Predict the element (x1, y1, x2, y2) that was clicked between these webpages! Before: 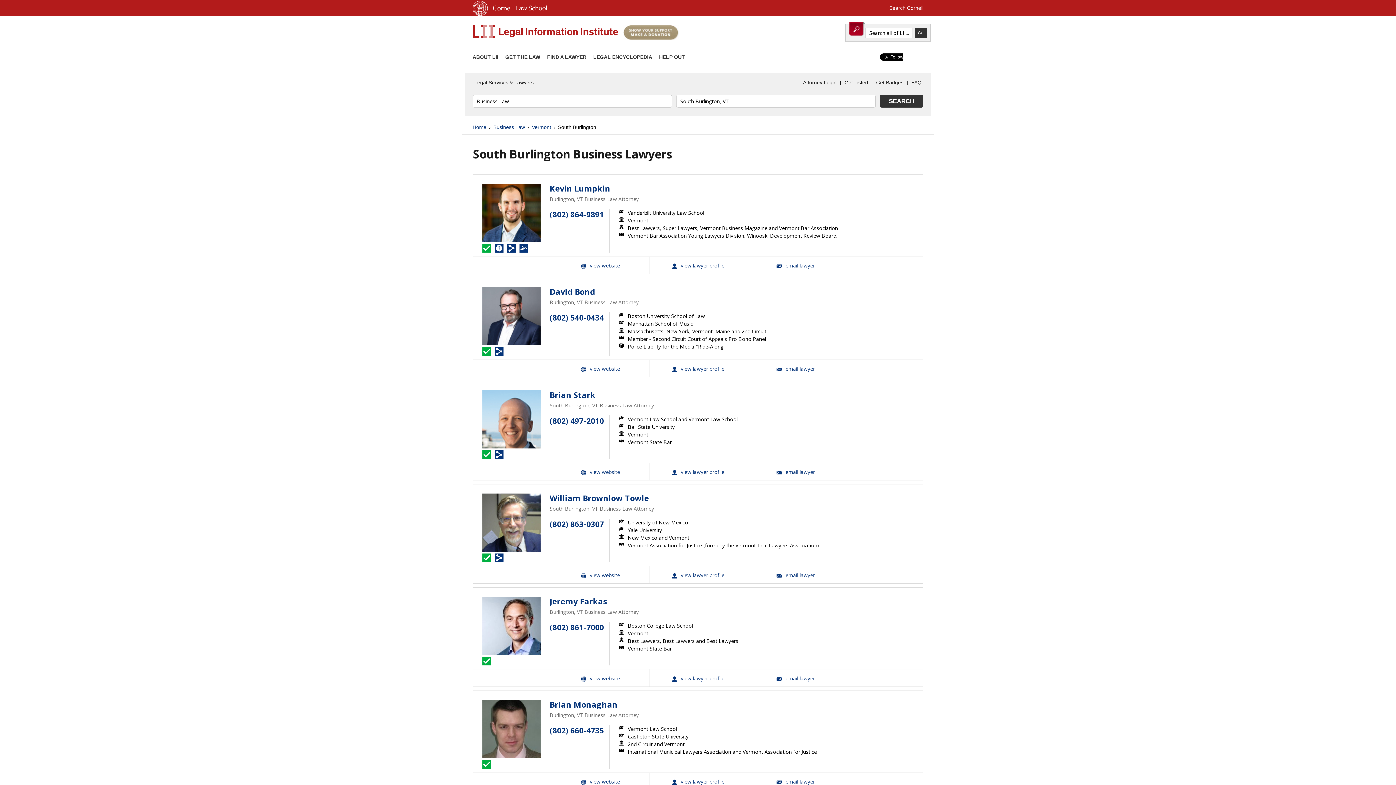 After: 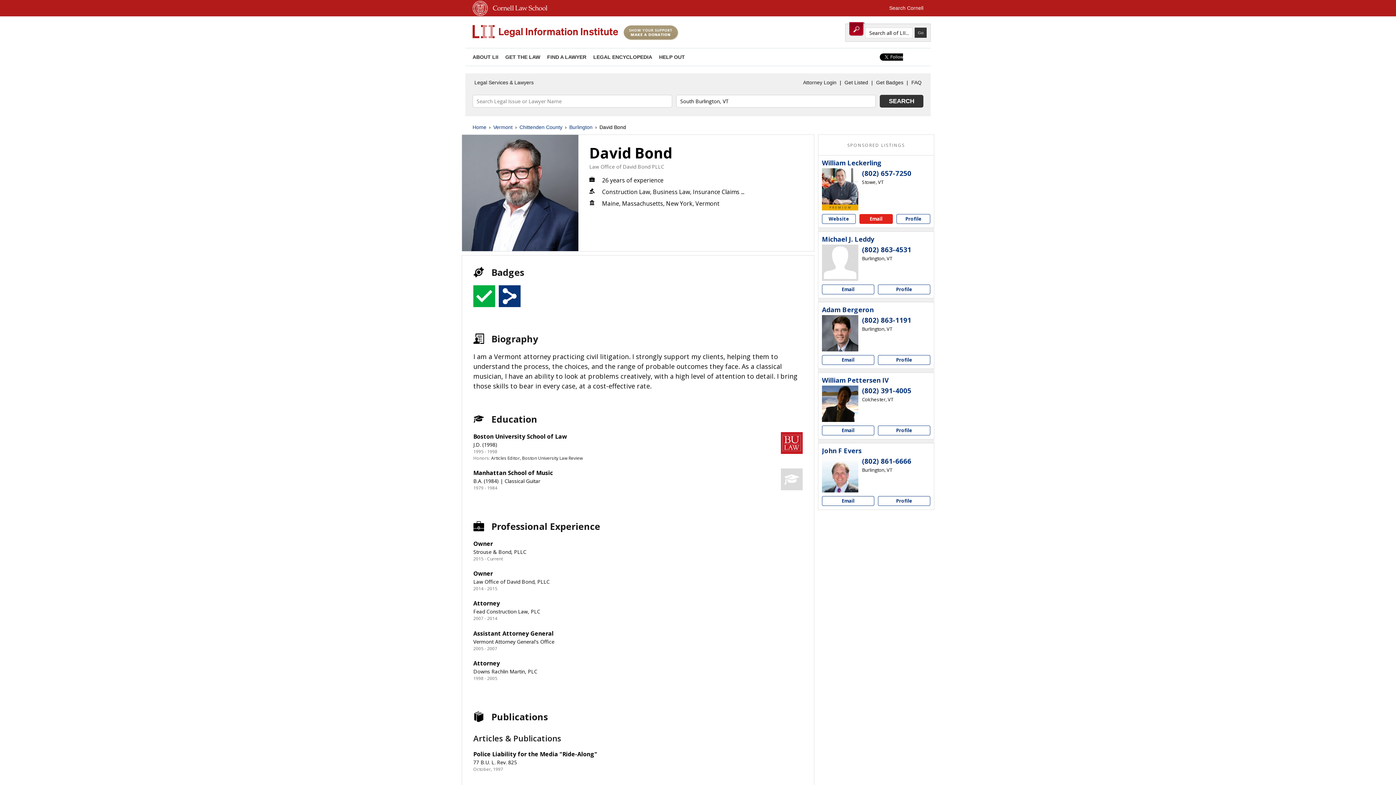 Action: label: David Bond bbox: (549, 287, 595, 296)